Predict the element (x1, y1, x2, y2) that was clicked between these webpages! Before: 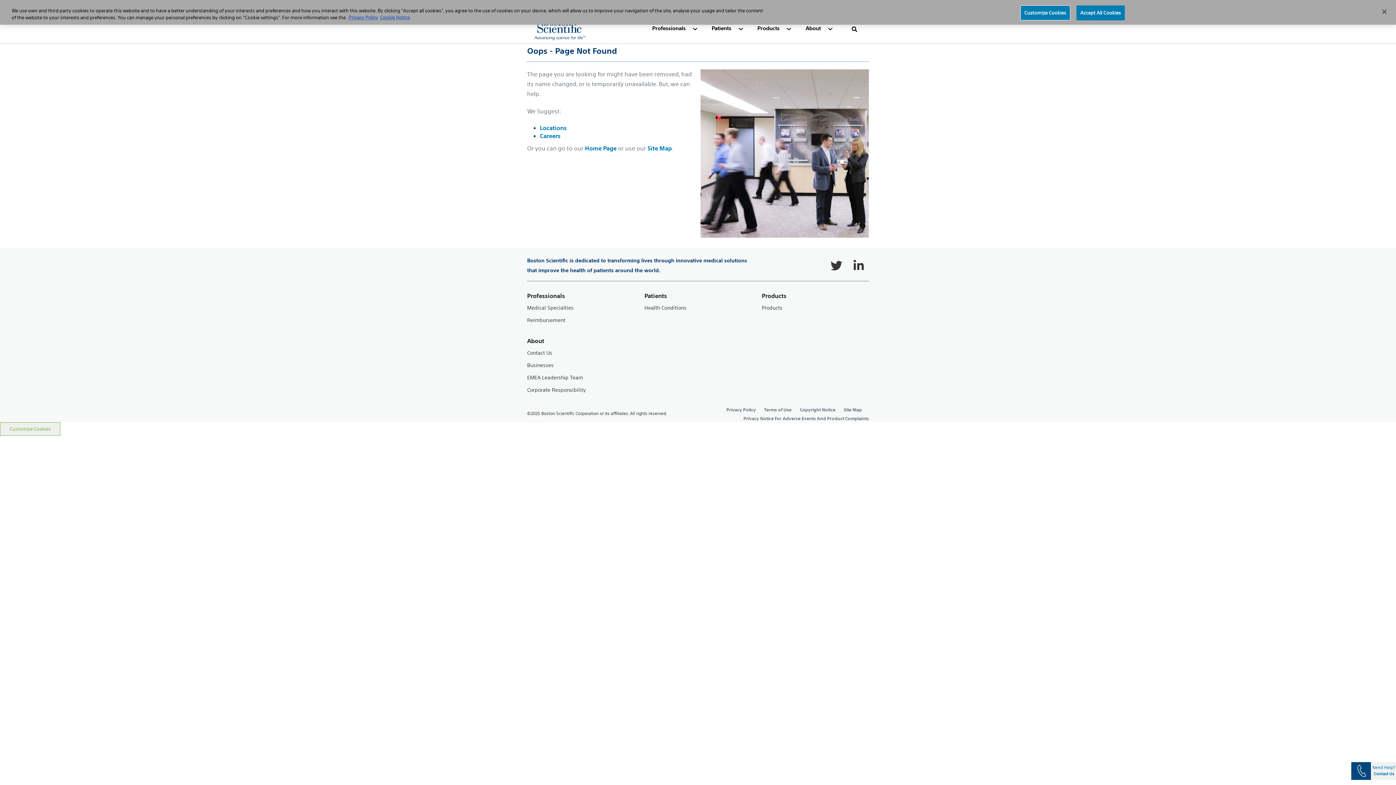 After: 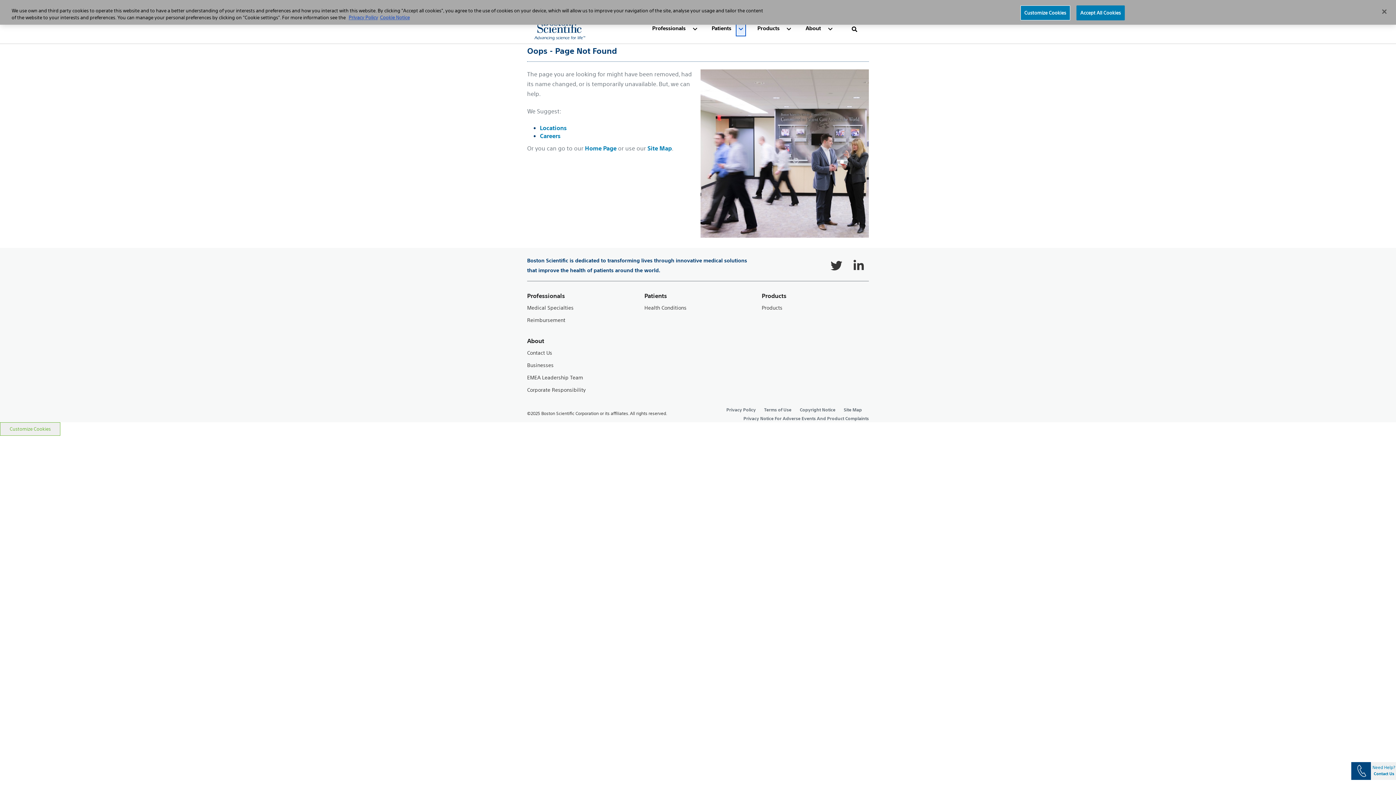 Action: bbox: (734, 14, 747, 43)